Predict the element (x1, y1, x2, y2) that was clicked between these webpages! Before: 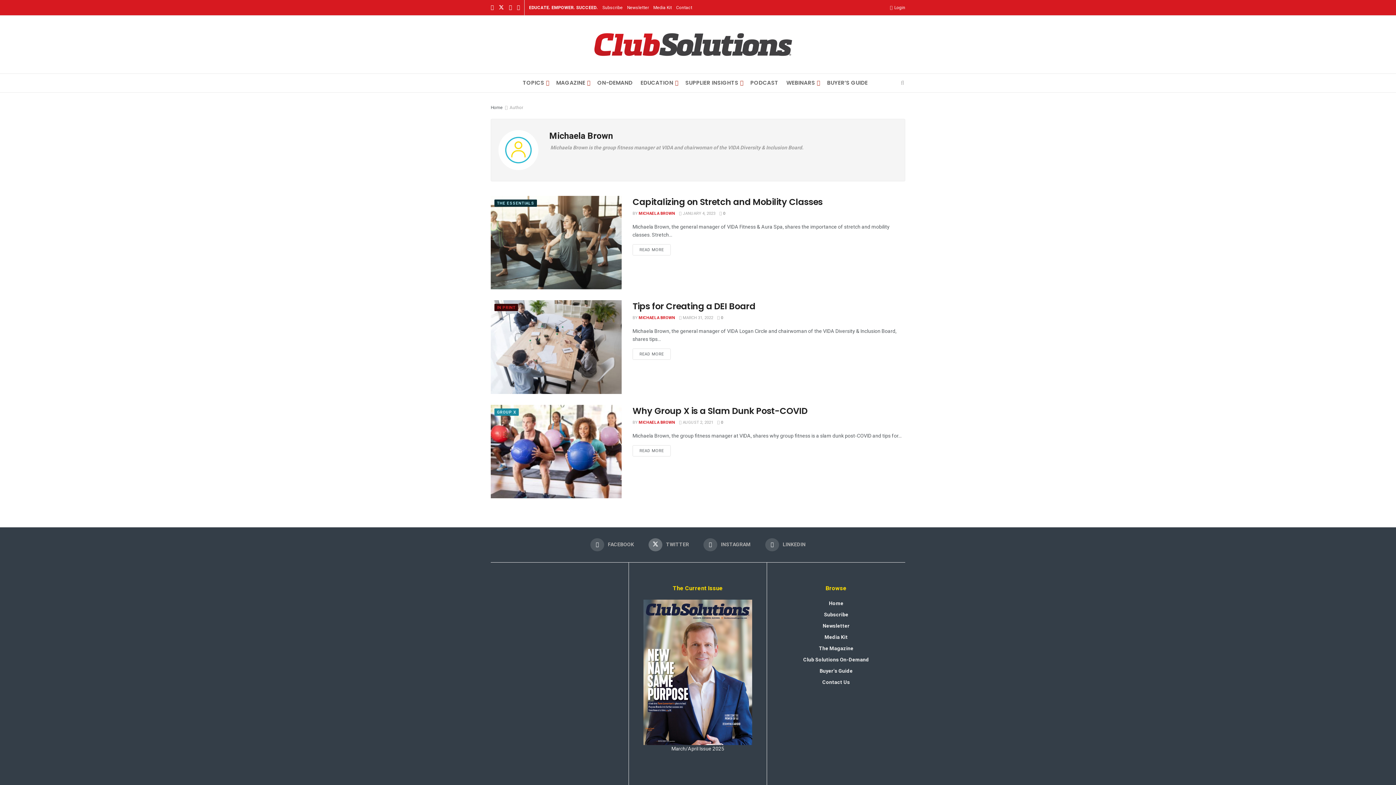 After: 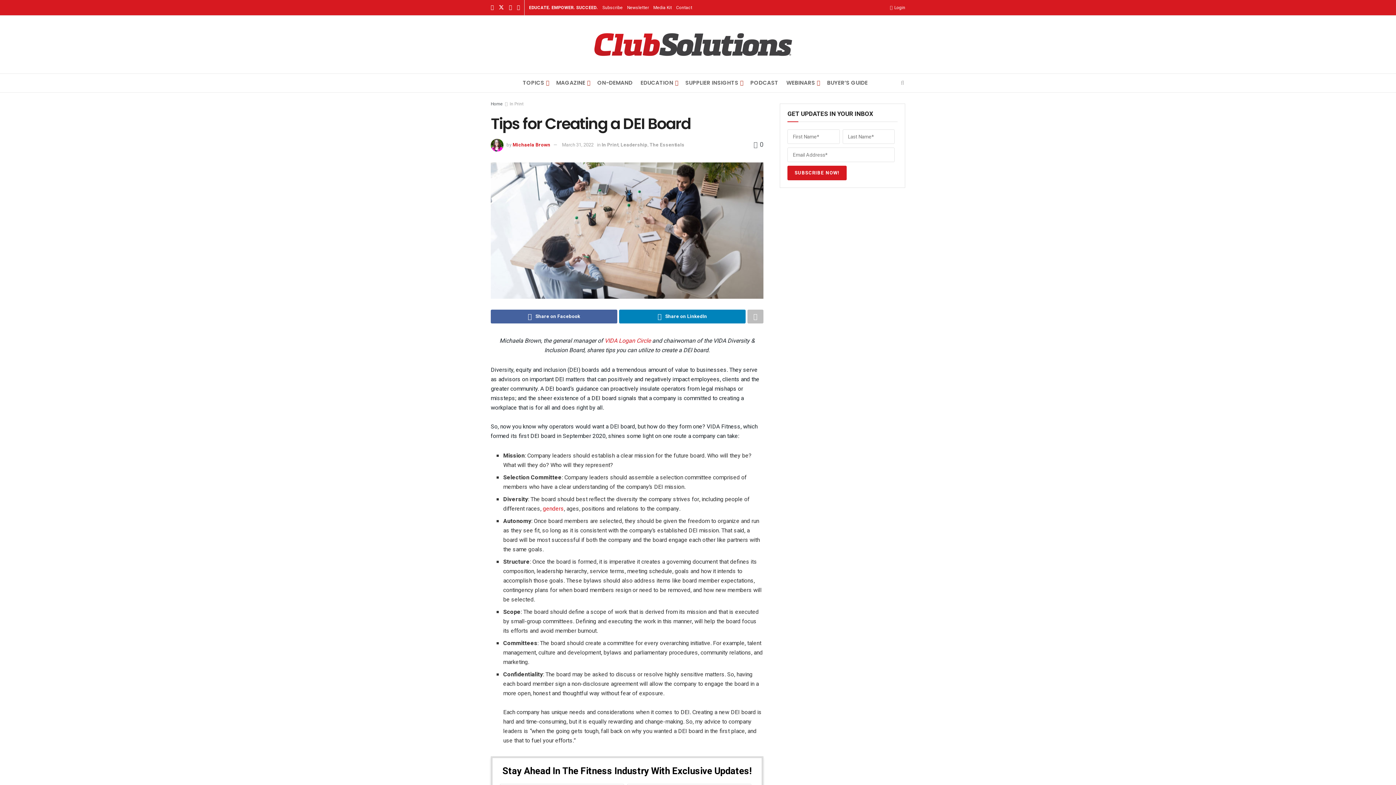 Action: label: Tips for Creating a DEI Board bbox: (632, 300, 755, 312)